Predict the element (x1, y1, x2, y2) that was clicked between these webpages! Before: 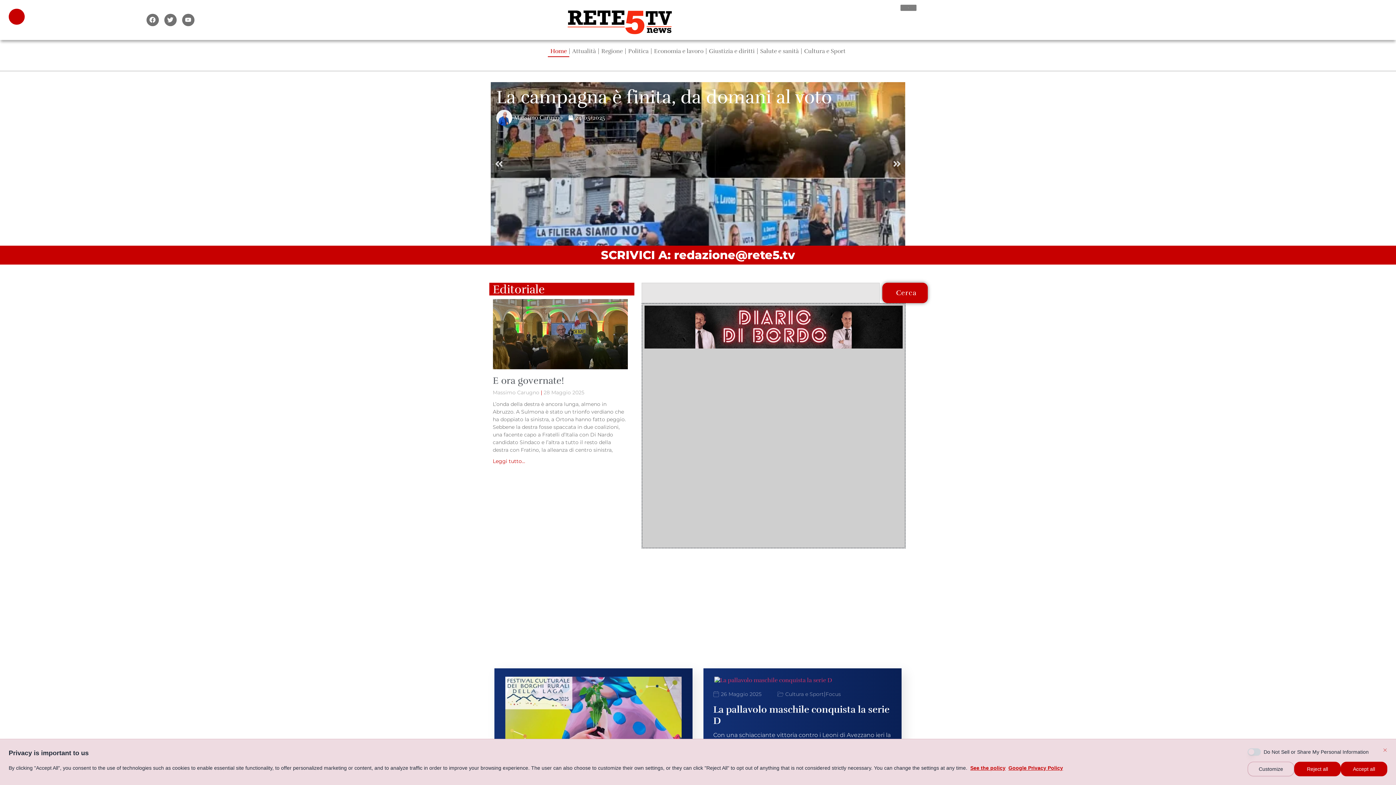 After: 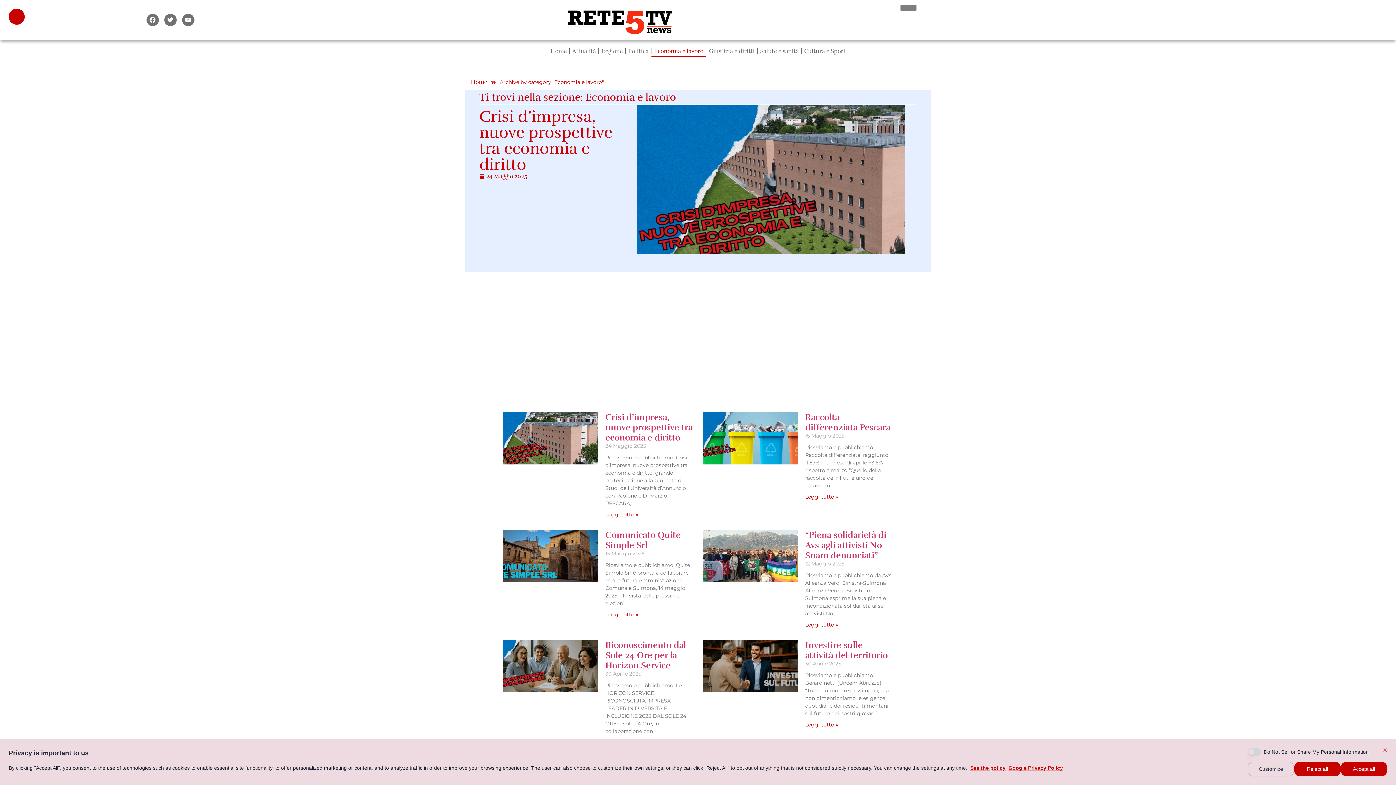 Action: label: Economia e lavoro bbox: (651, 45, 706, 57)